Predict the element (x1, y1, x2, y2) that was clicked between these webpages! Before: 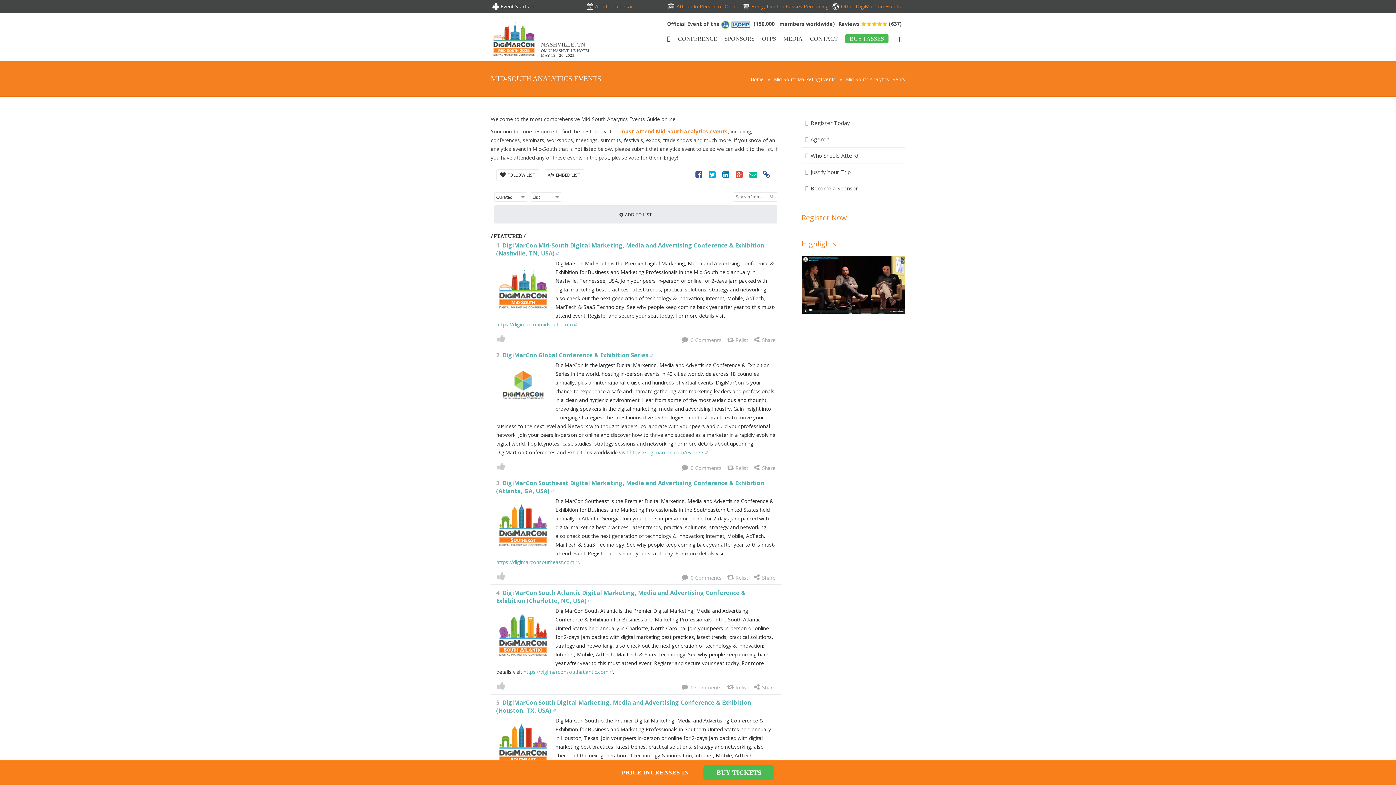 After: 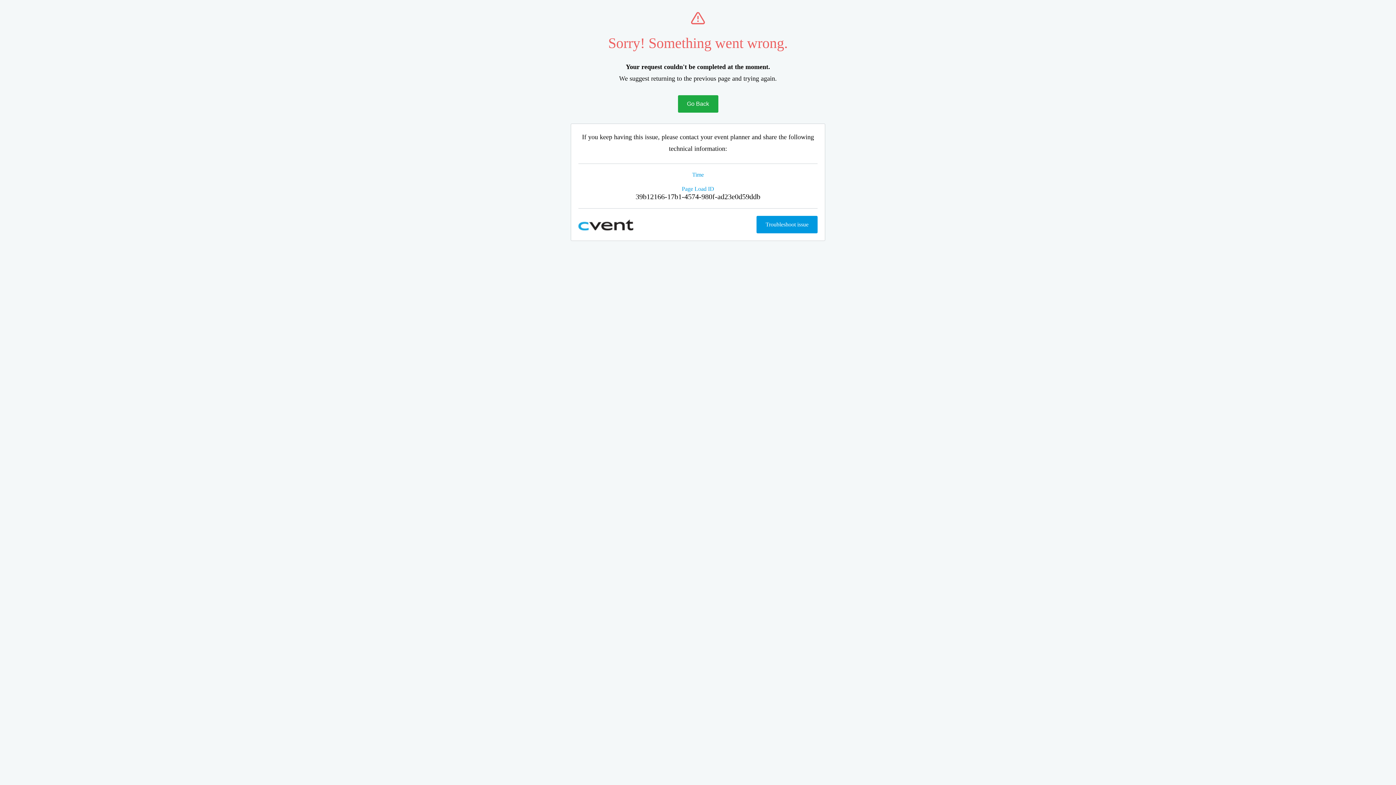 Action: label: Attend In-Person or Online! bbox: (676, 2, 740, 9)